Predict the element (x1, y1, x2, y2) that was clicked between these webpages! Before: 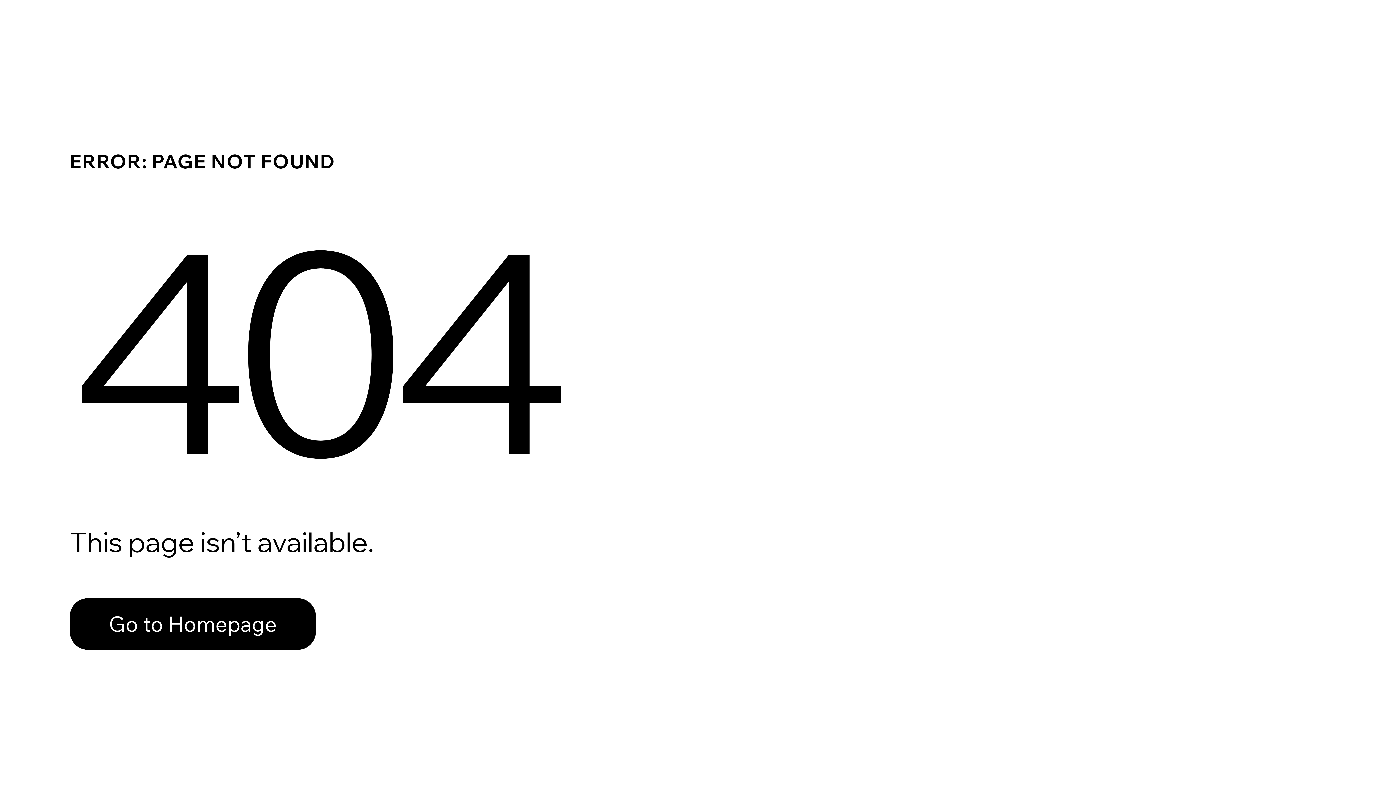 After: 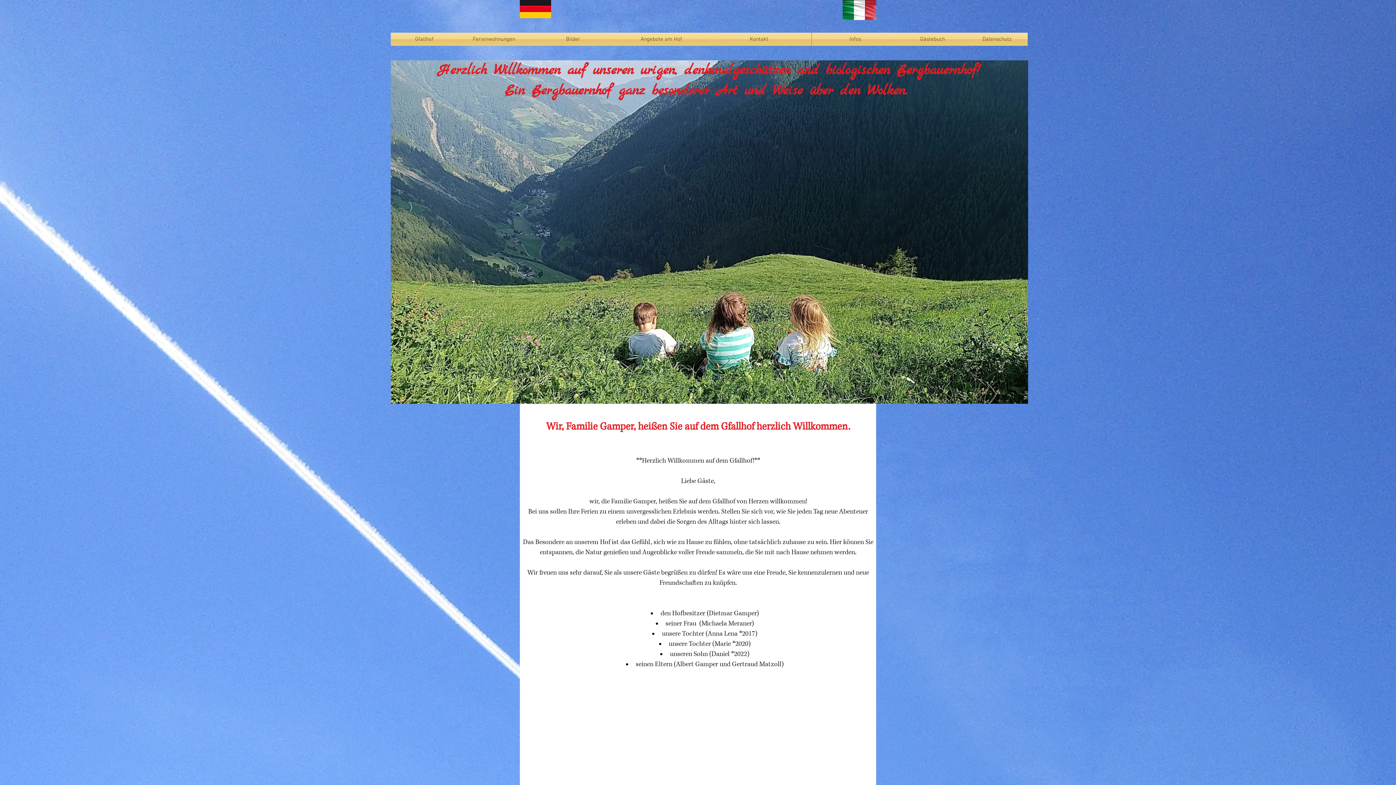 Action: bbox: (69, 598, 316, 650) label: Go to Homepage